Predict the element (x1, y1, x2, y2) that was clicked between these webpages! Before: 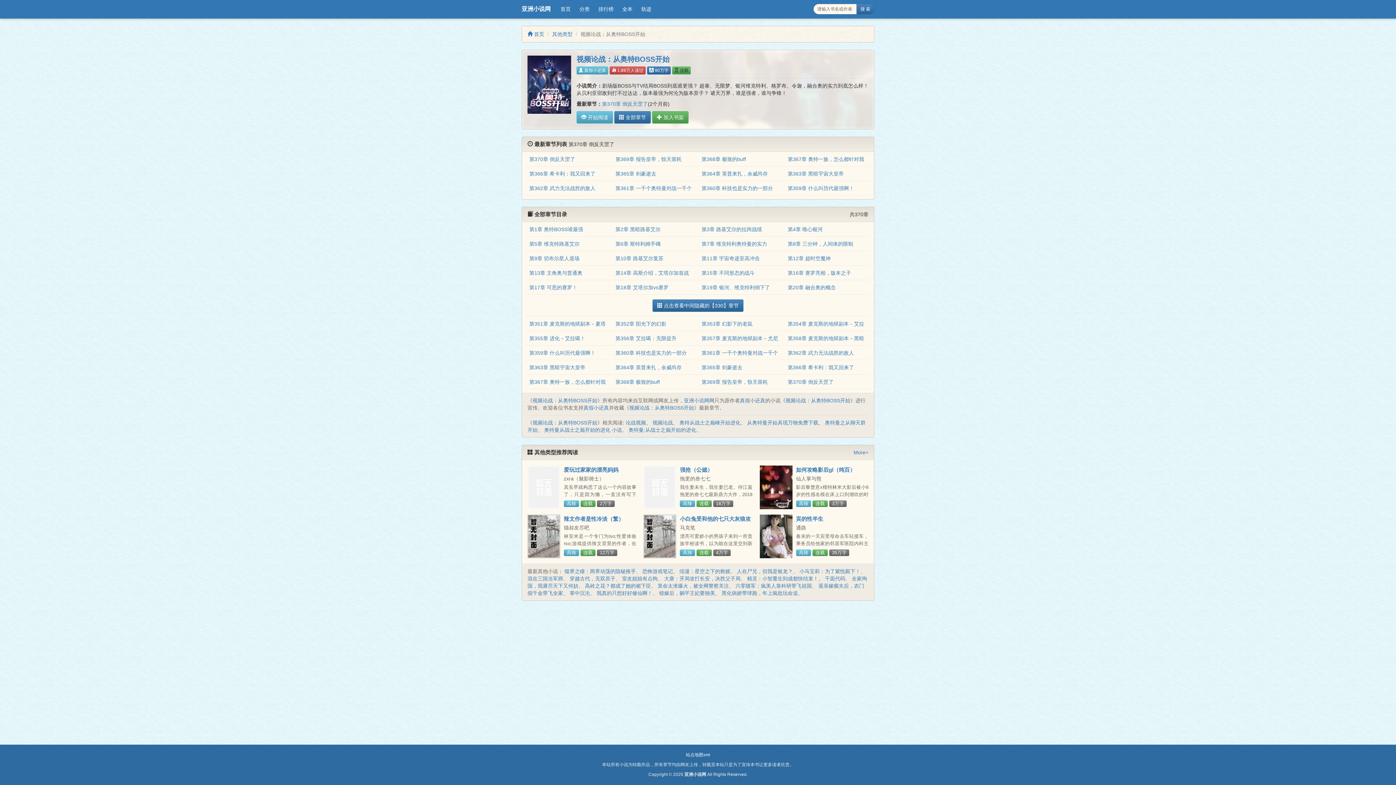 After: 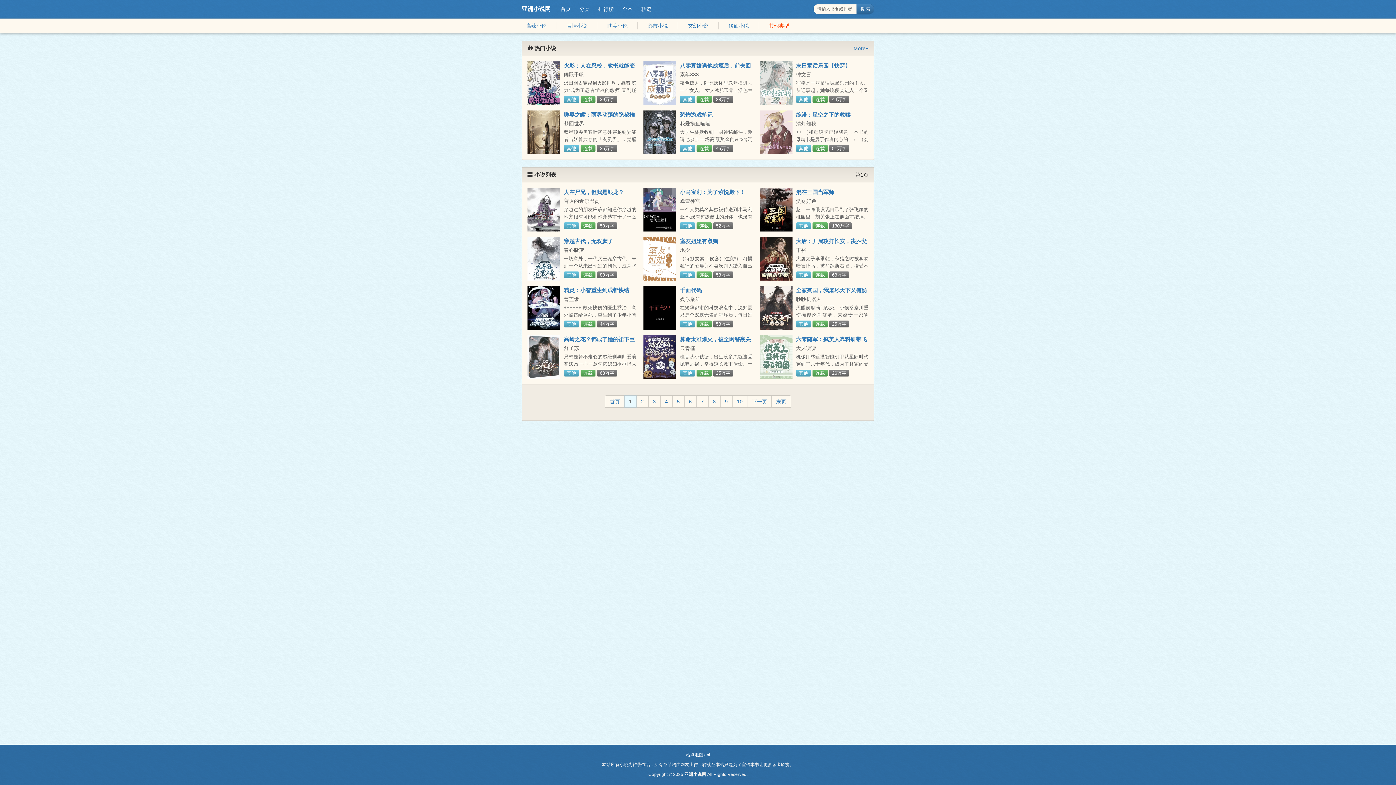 Action: label: 其他类型 bbox: (552, 31, 572, 37)